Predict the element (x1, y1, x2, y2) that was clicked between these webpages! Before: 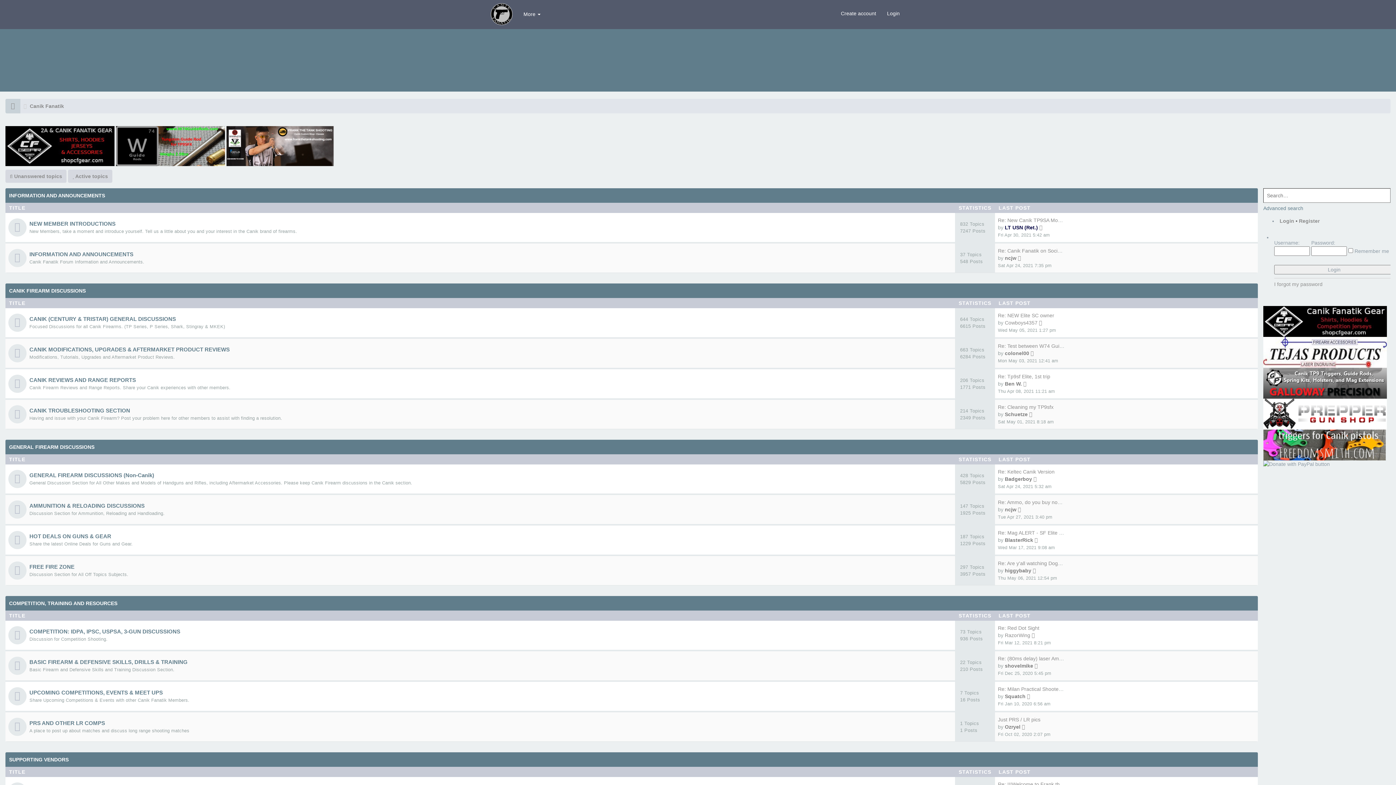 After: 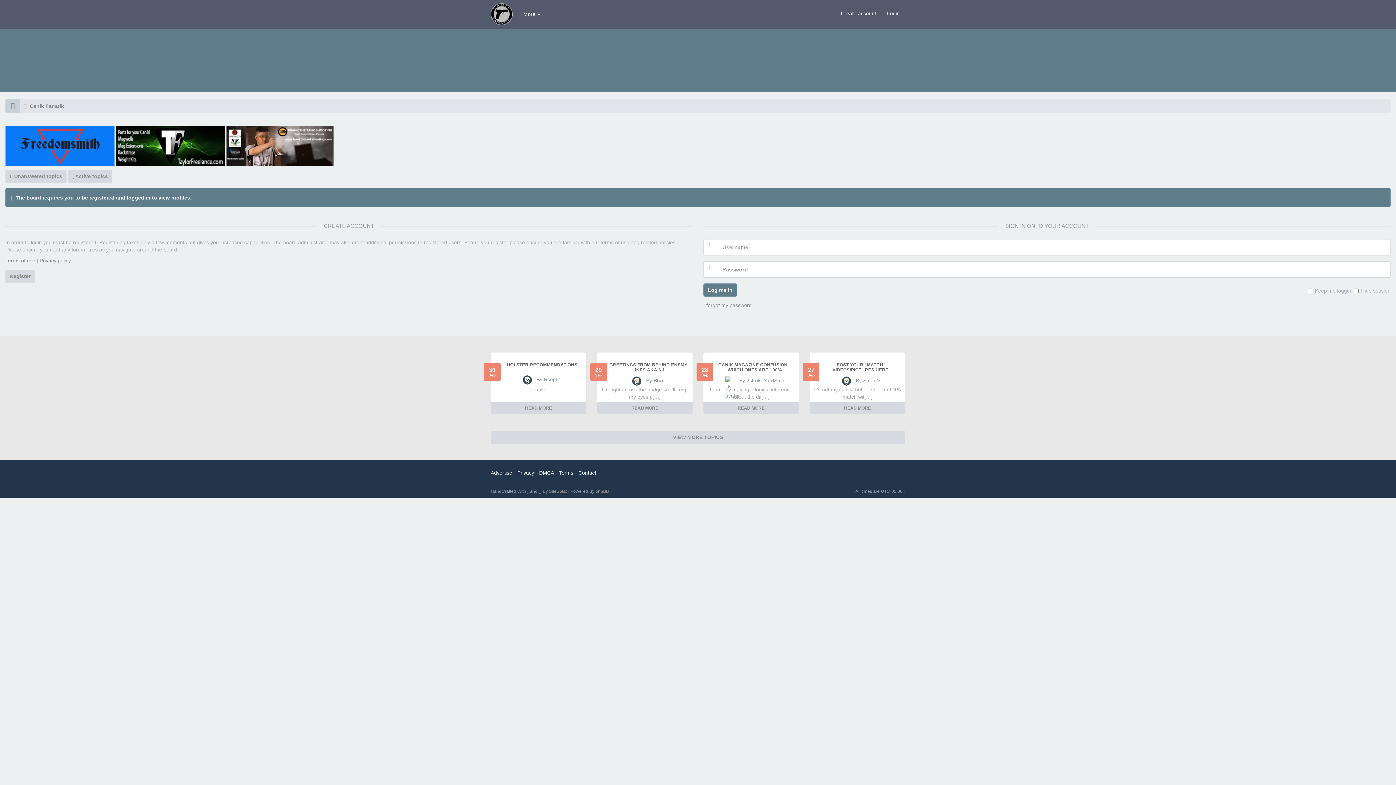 Action: label: Schuetze  bbox: (1005, 411, 1029, 417)